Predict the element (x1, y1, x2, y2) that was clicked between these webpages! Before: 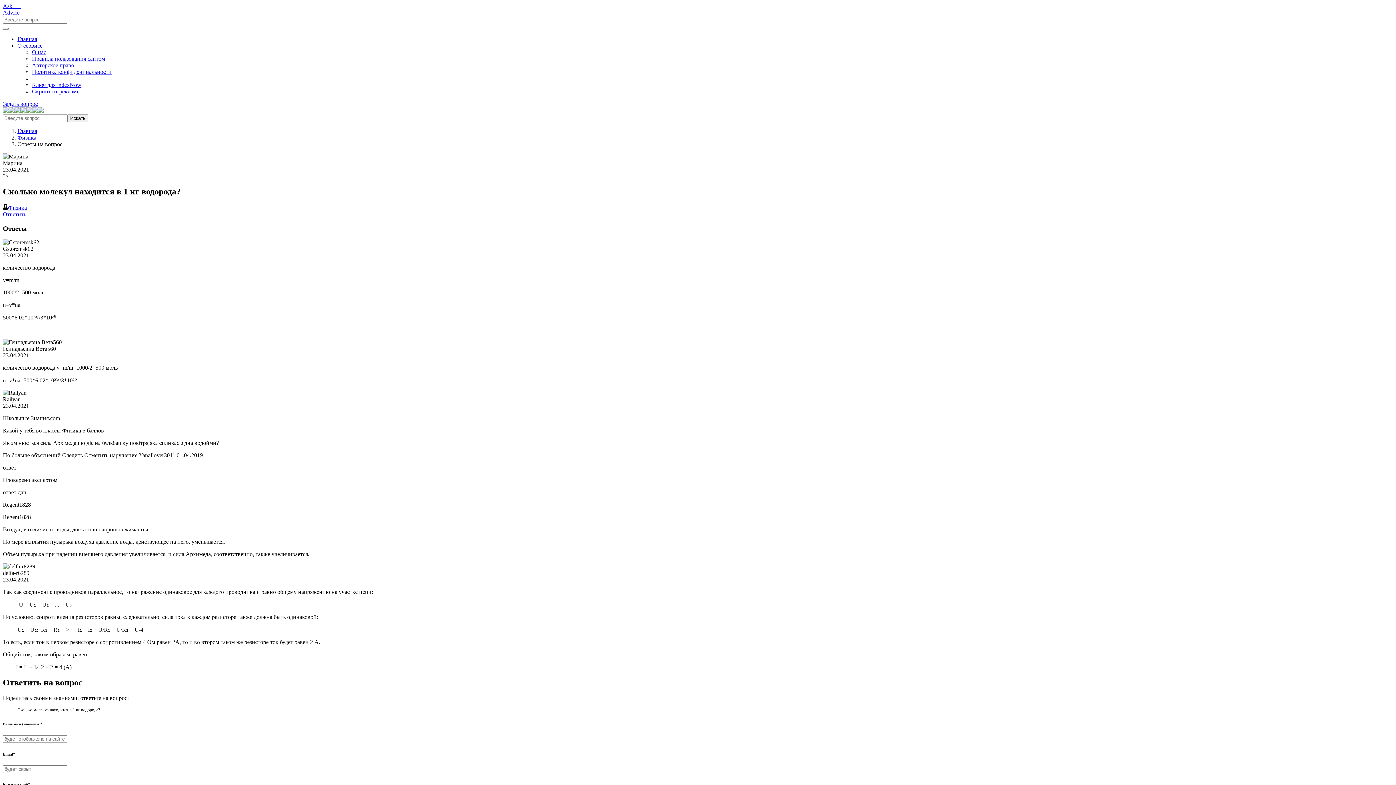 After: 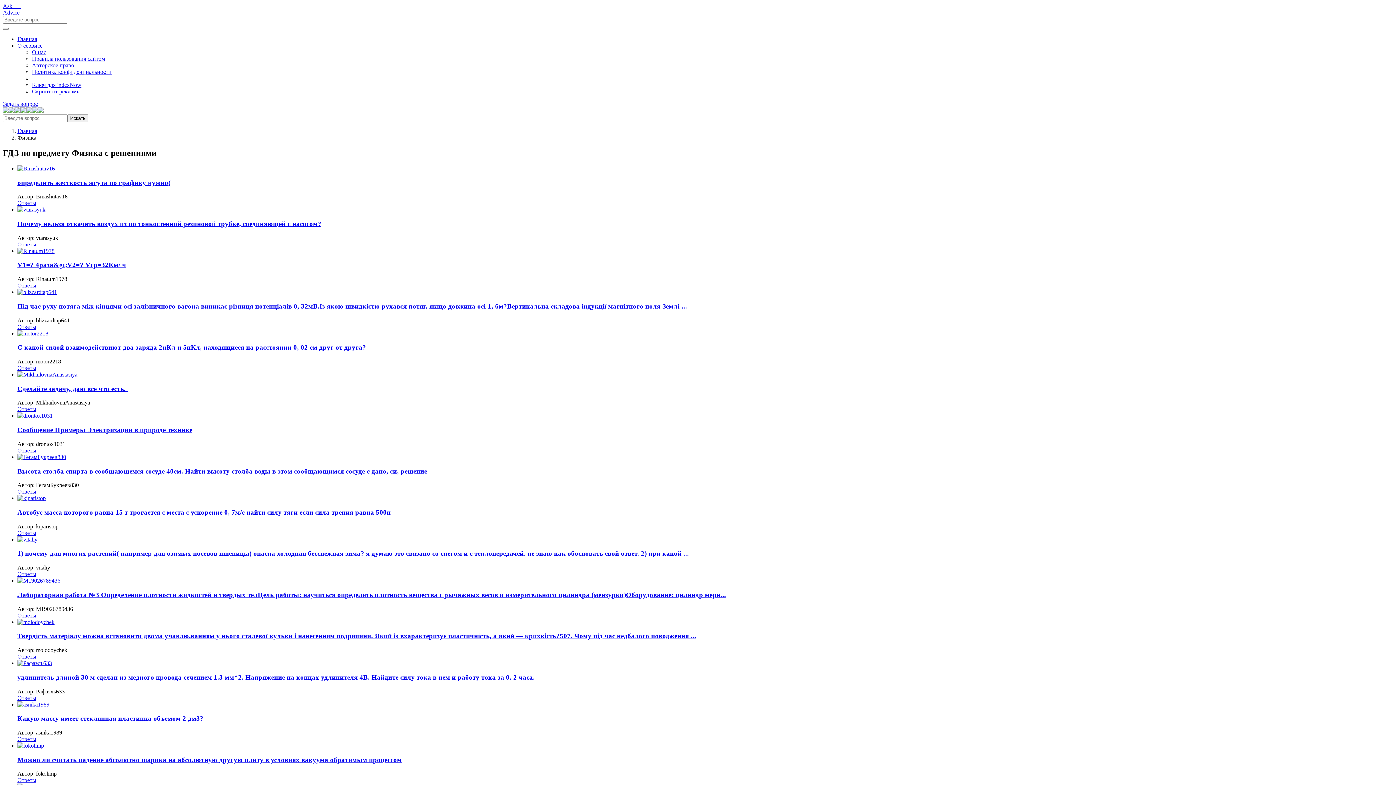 Action: bbox: (8, 204, 26, 210) label: Физика